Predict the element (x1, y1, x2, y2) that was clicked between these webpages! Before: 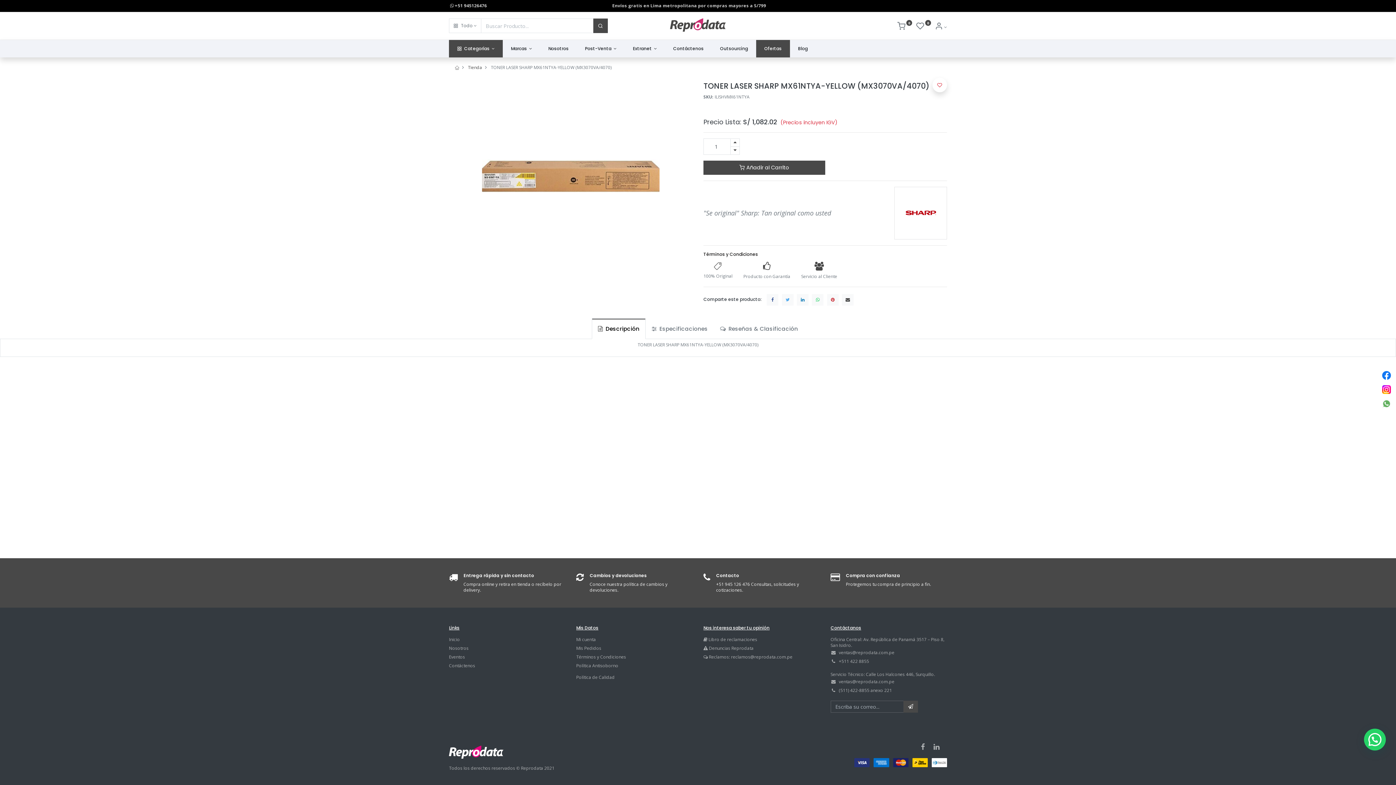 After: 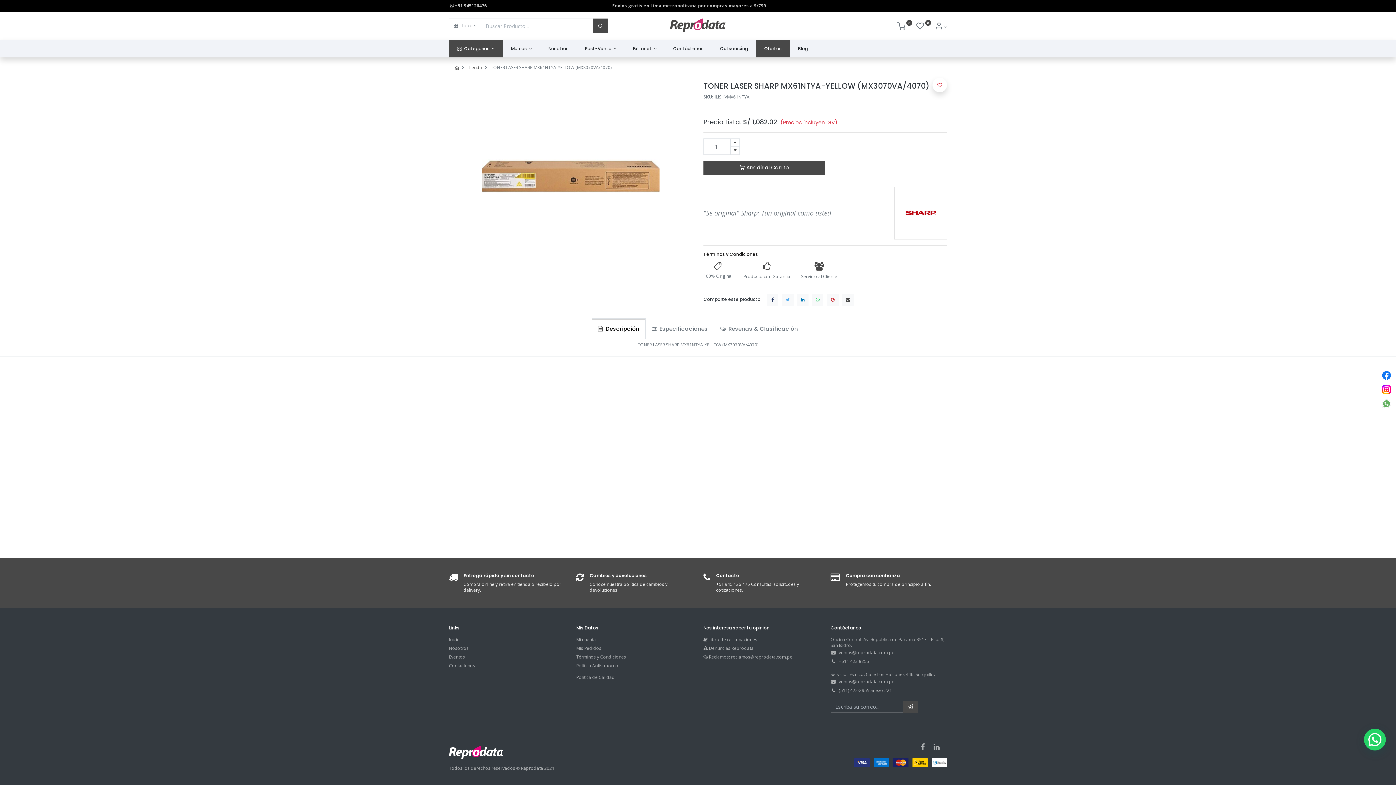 Action: bbox: (766, 294, 778, 305)